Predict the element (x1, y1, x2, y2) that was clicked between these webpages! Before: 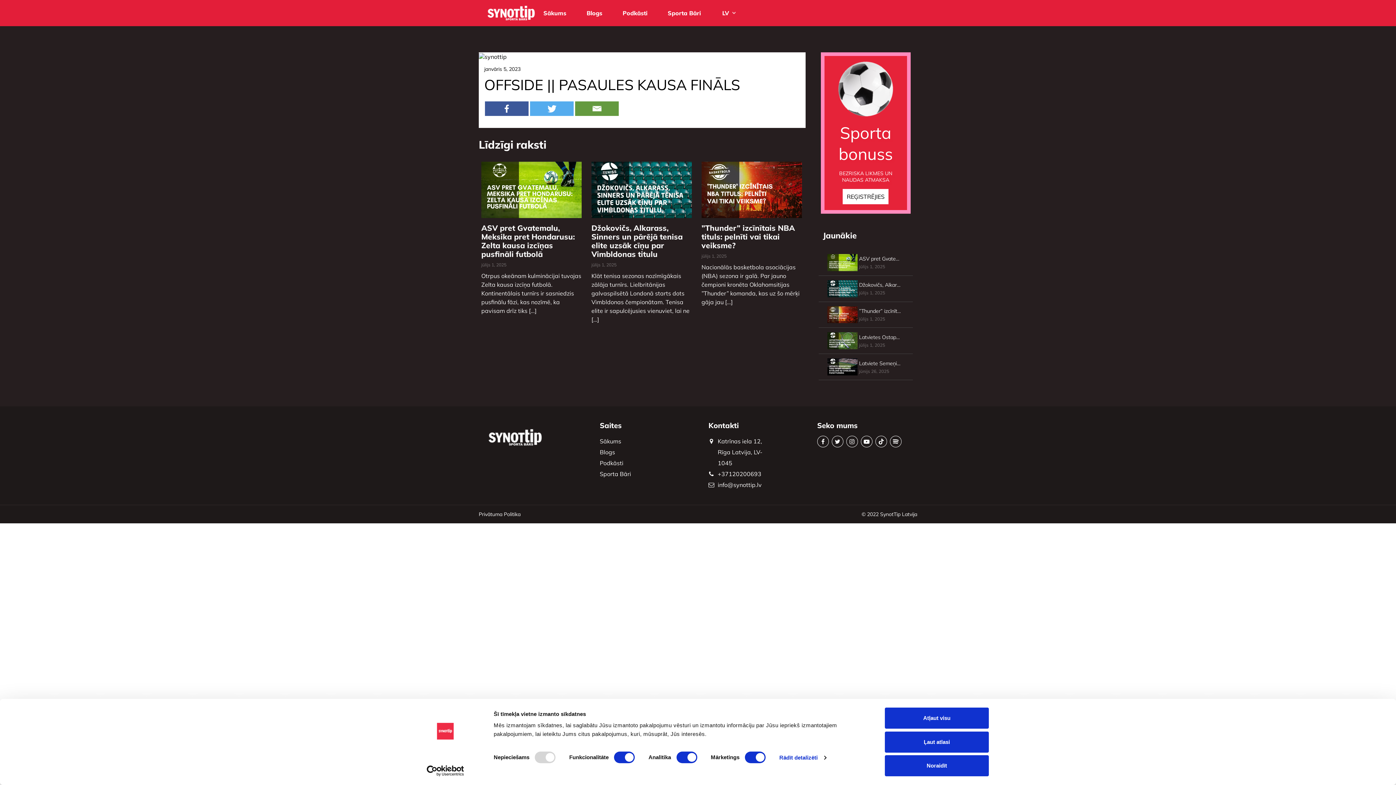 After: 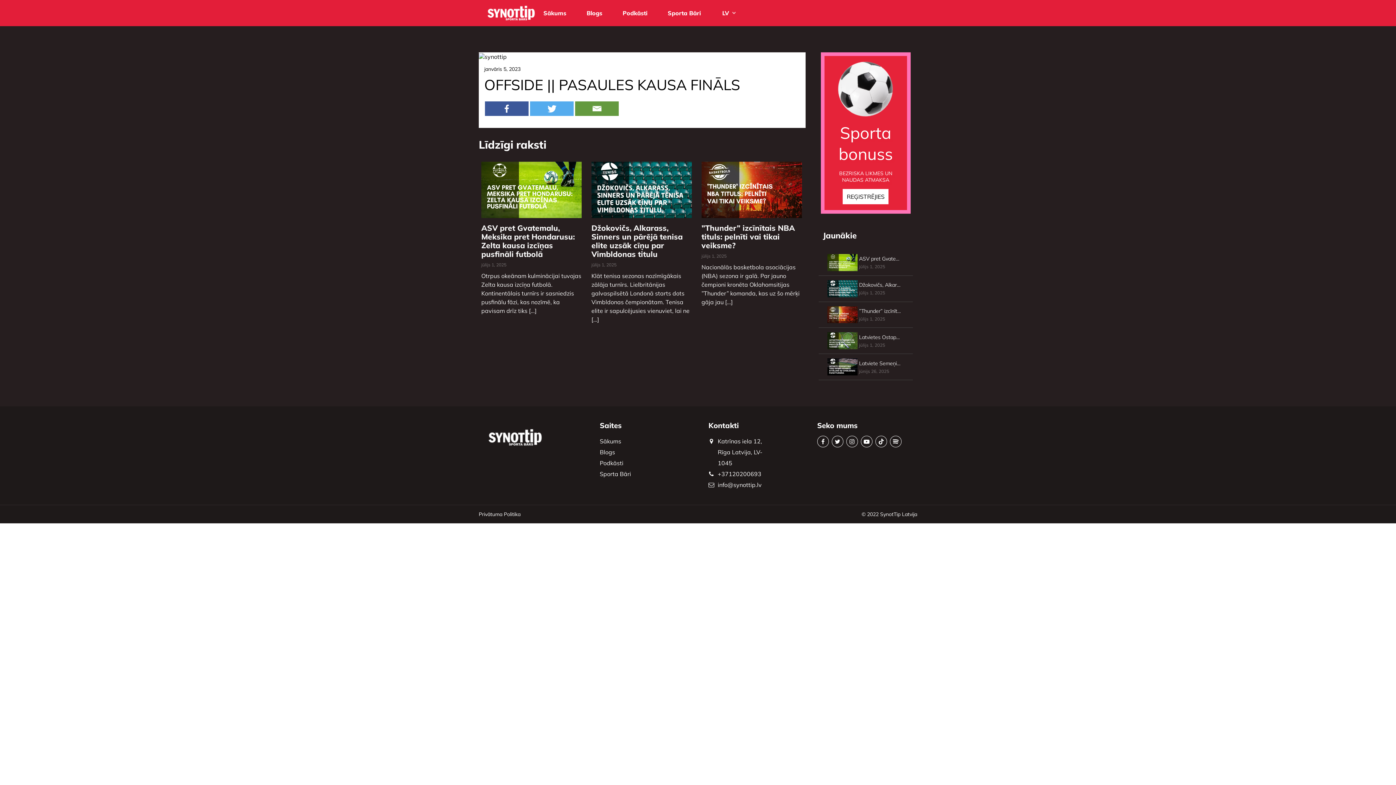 Action: bbox: (885, 731, 989, 752) label: Ļaut atlasi